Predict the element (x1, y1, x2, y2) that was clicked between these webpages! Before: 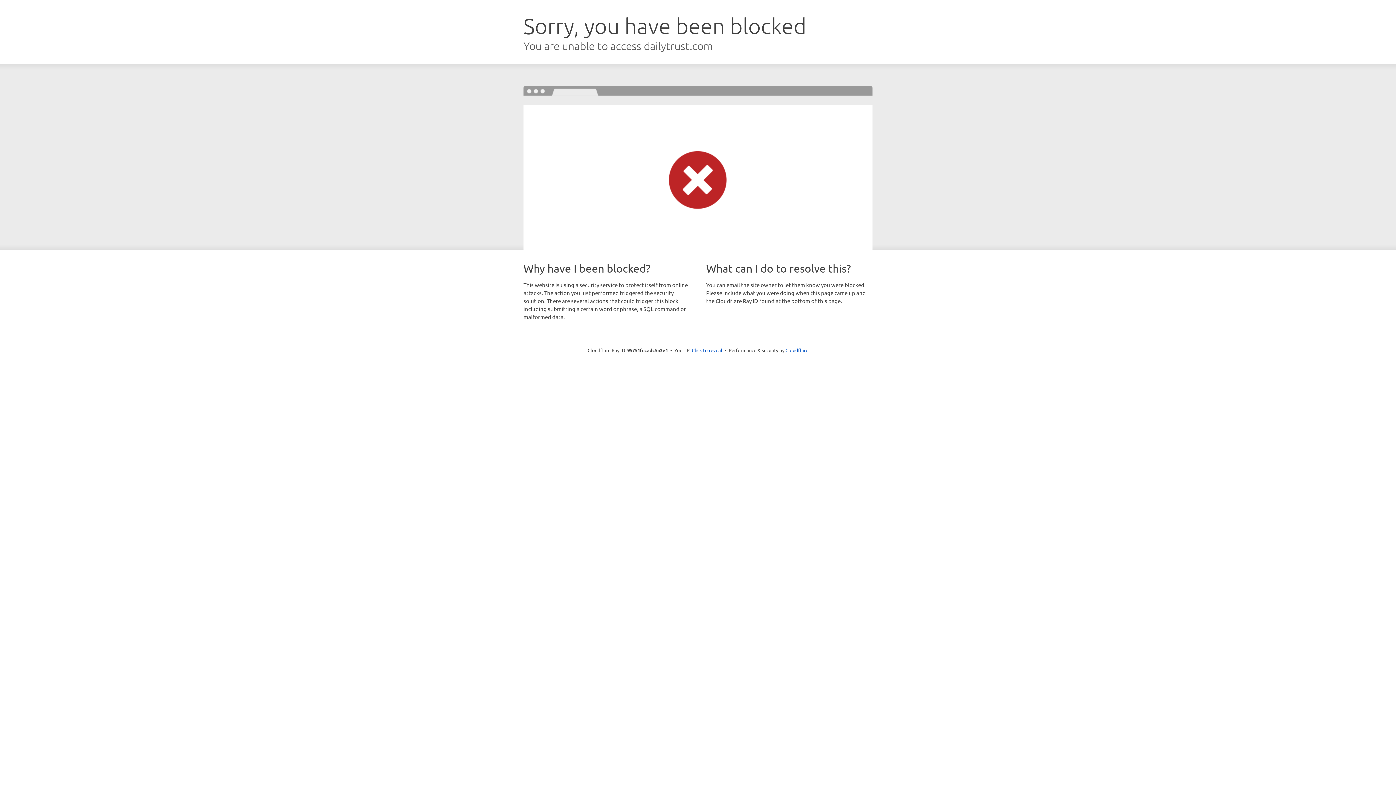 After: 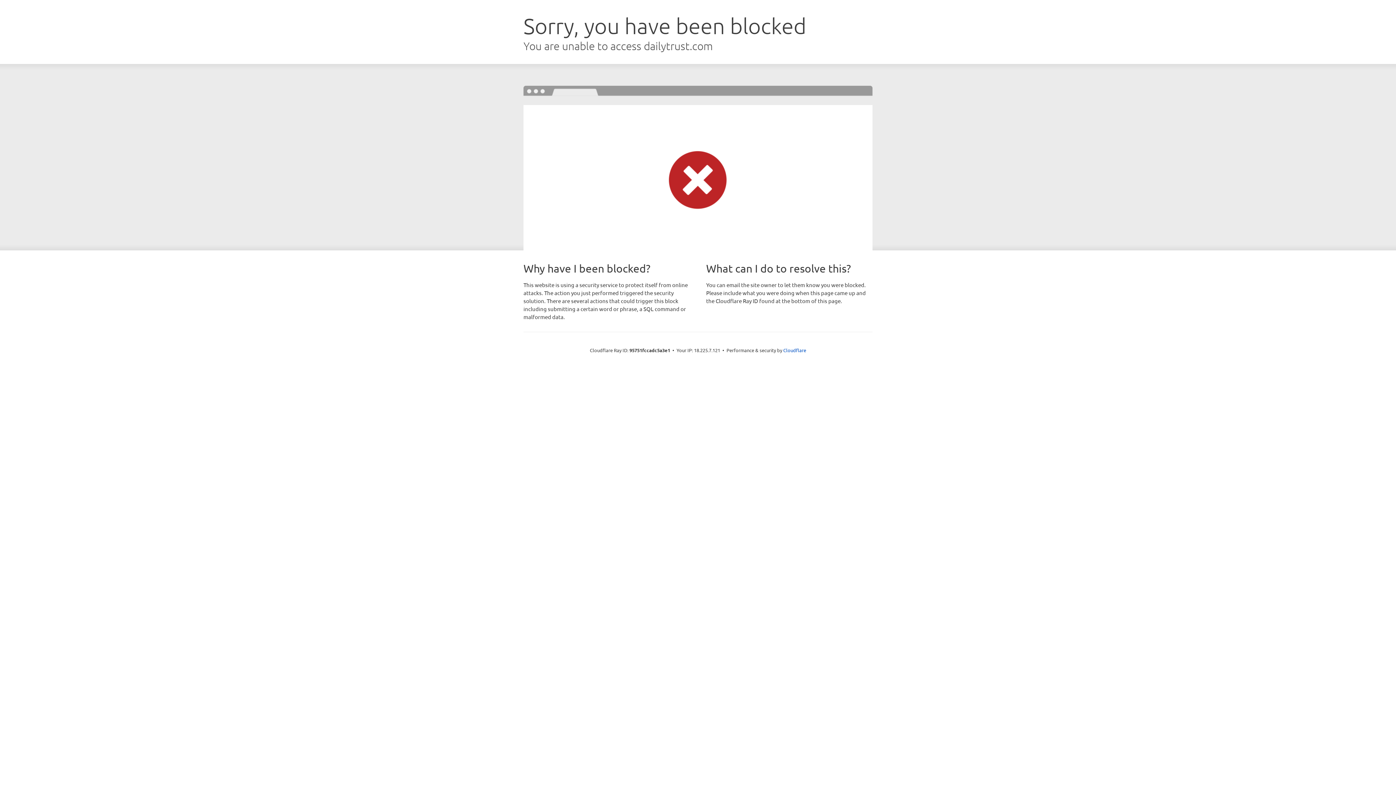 Action: bbox: (692, 346, 722, 353) label: Click to reveal